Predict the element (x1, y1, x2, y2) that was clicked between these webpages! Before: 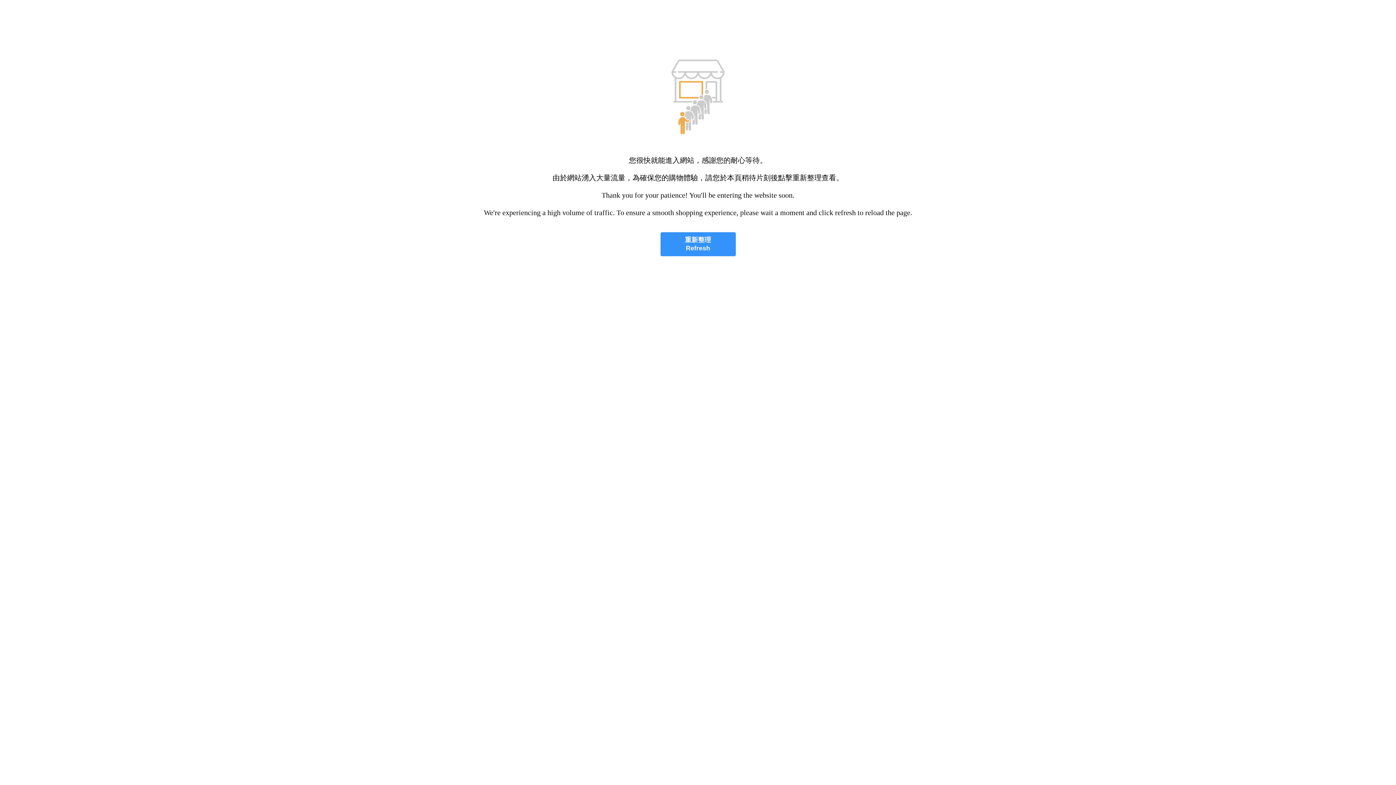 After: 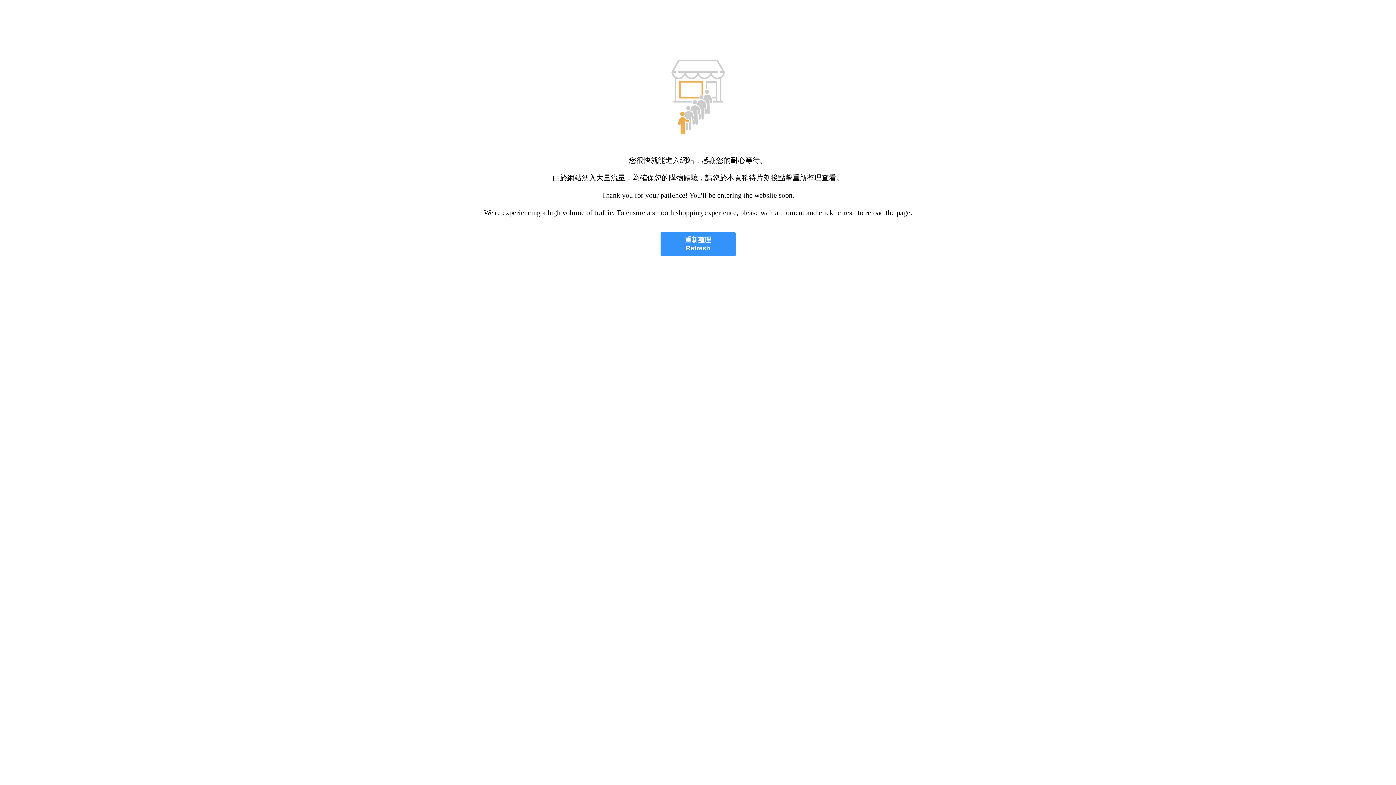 Action: bbox: (660, 232, 735, 256) label: 重新整理
Refresh